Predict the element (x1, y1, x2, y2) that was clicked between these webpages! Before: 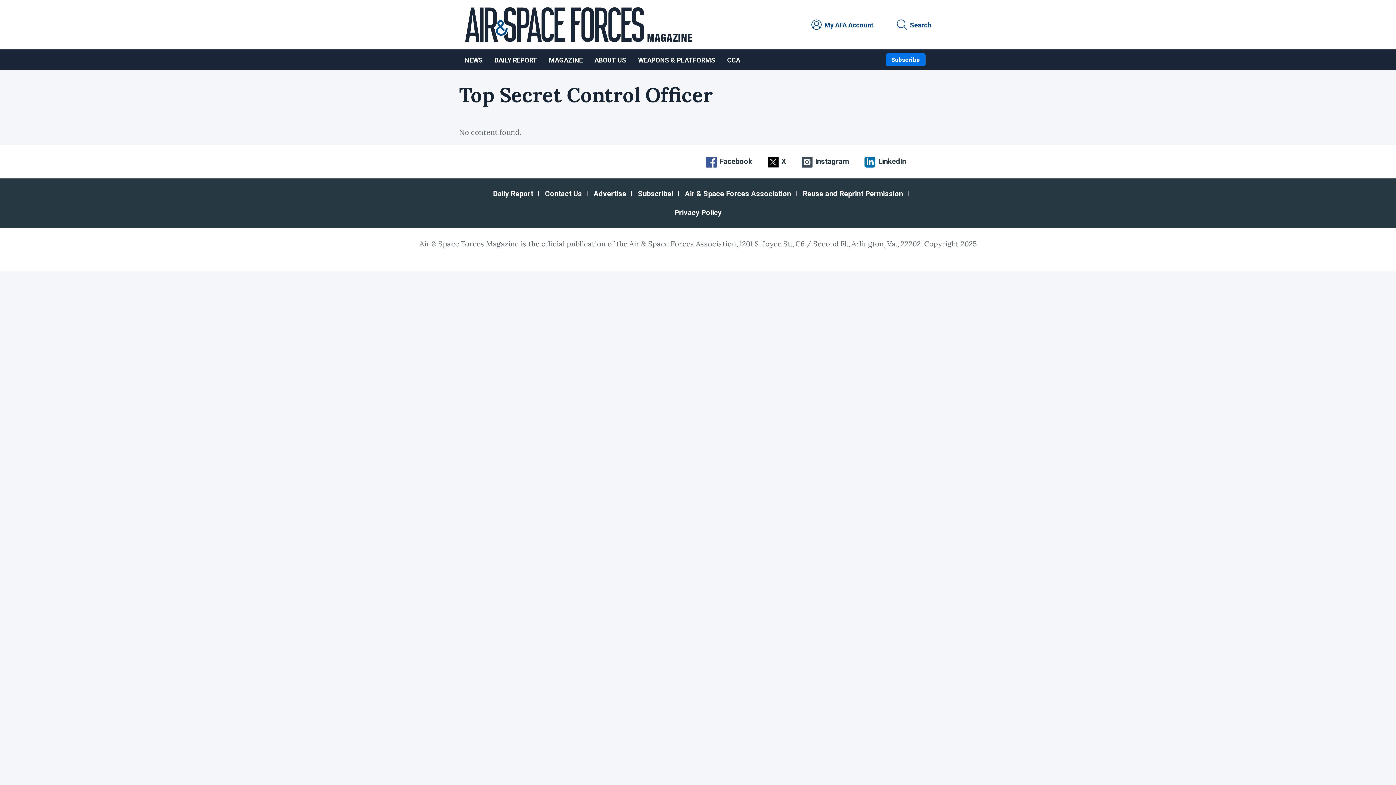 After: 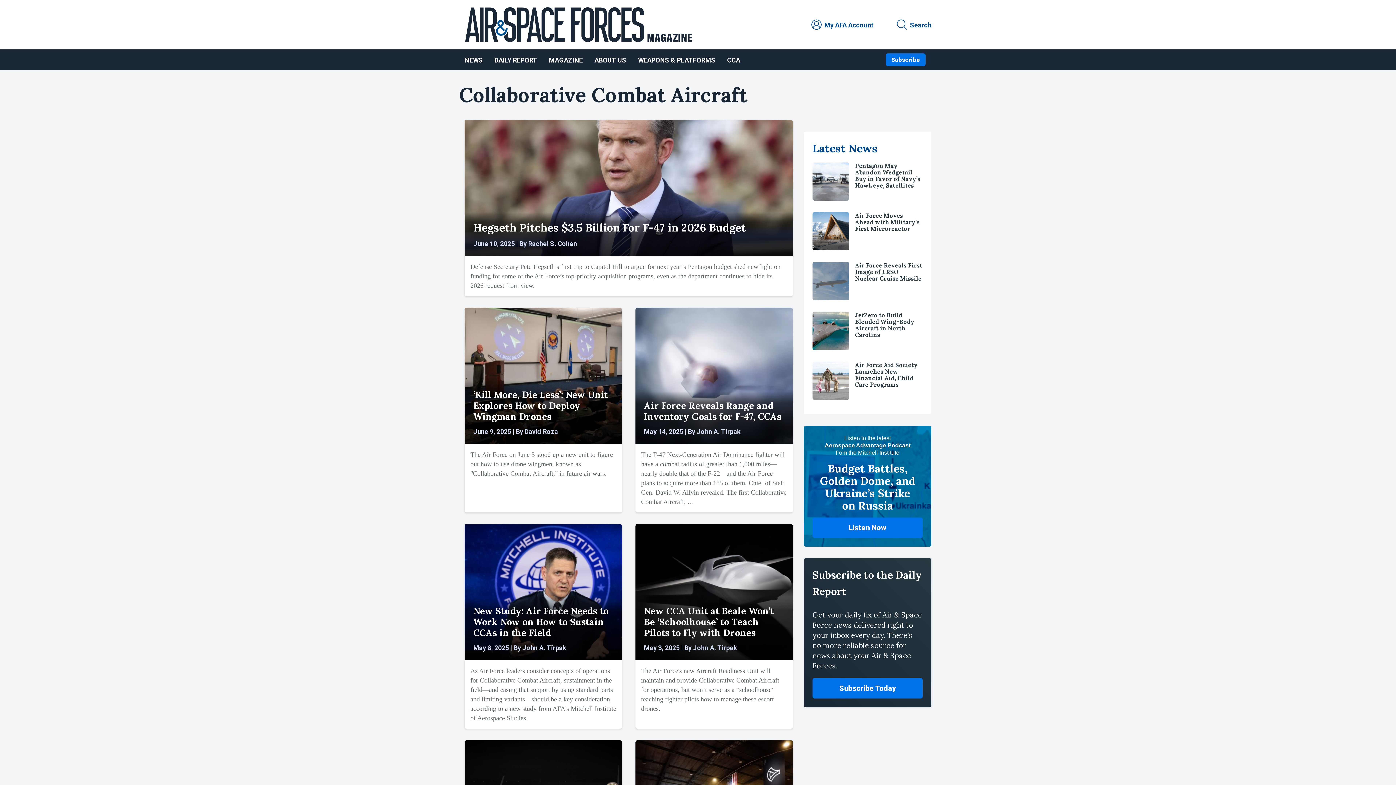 Action: bbox: (721, 49, 746, 70) label: CCA